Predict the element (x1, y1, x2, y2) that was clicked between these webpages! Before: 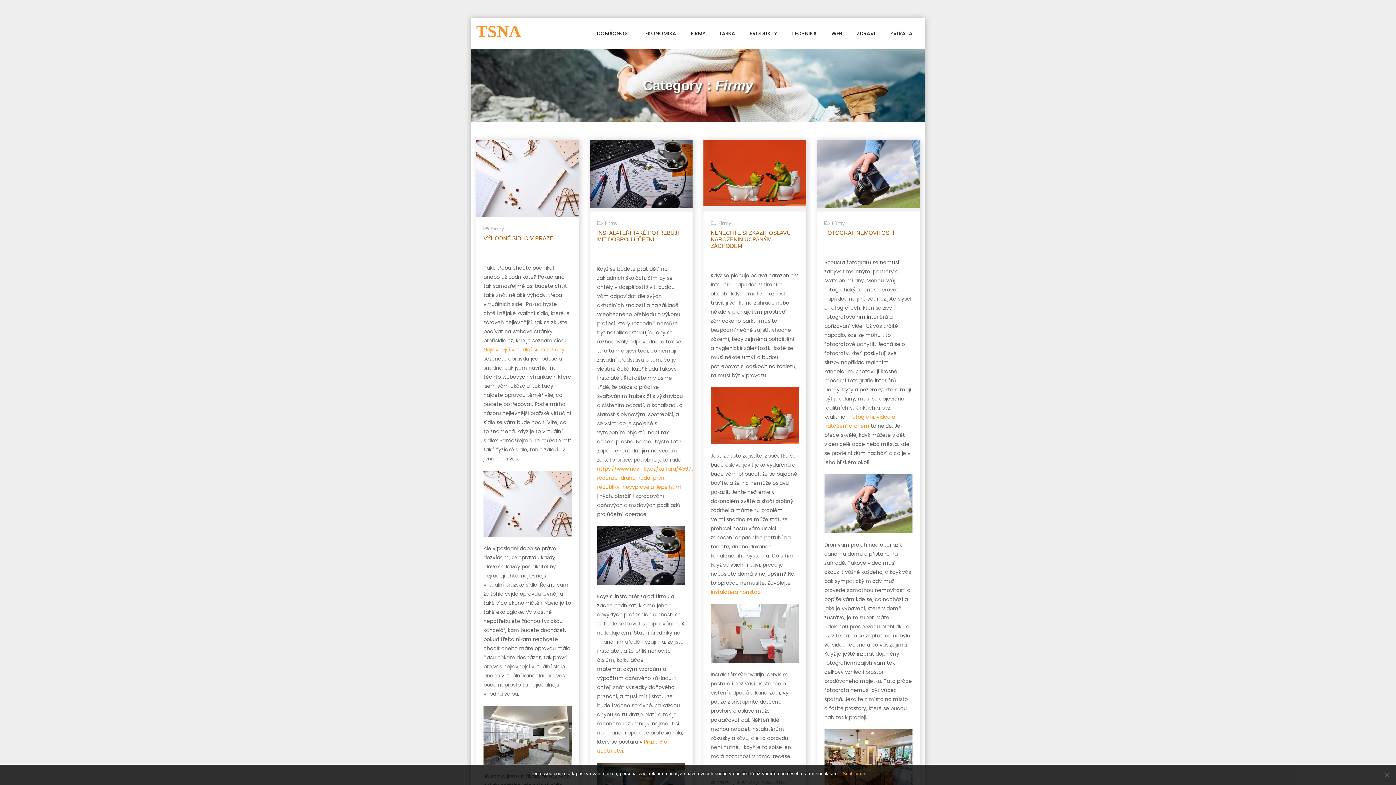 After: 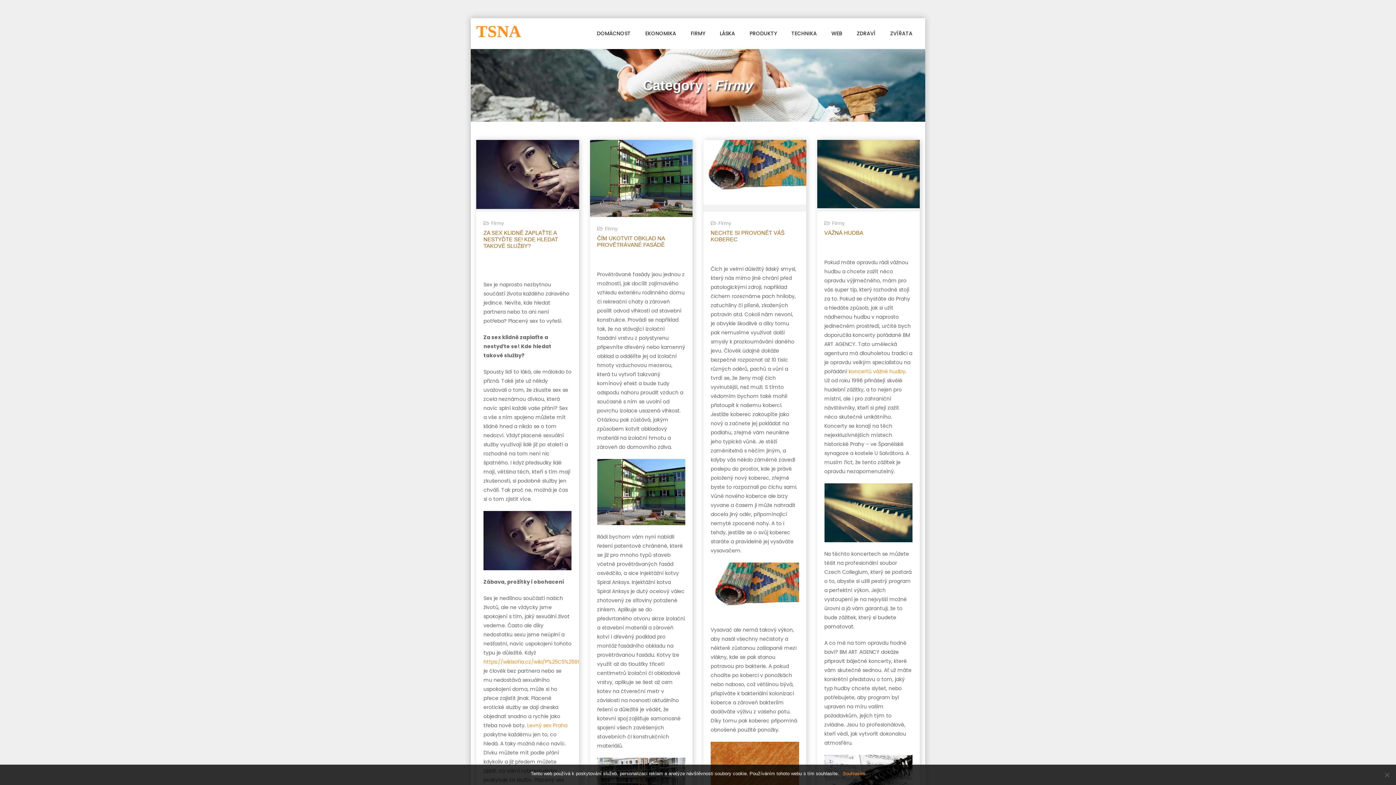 Action: bbox: (832, 220, 845, 226) label: Firmy